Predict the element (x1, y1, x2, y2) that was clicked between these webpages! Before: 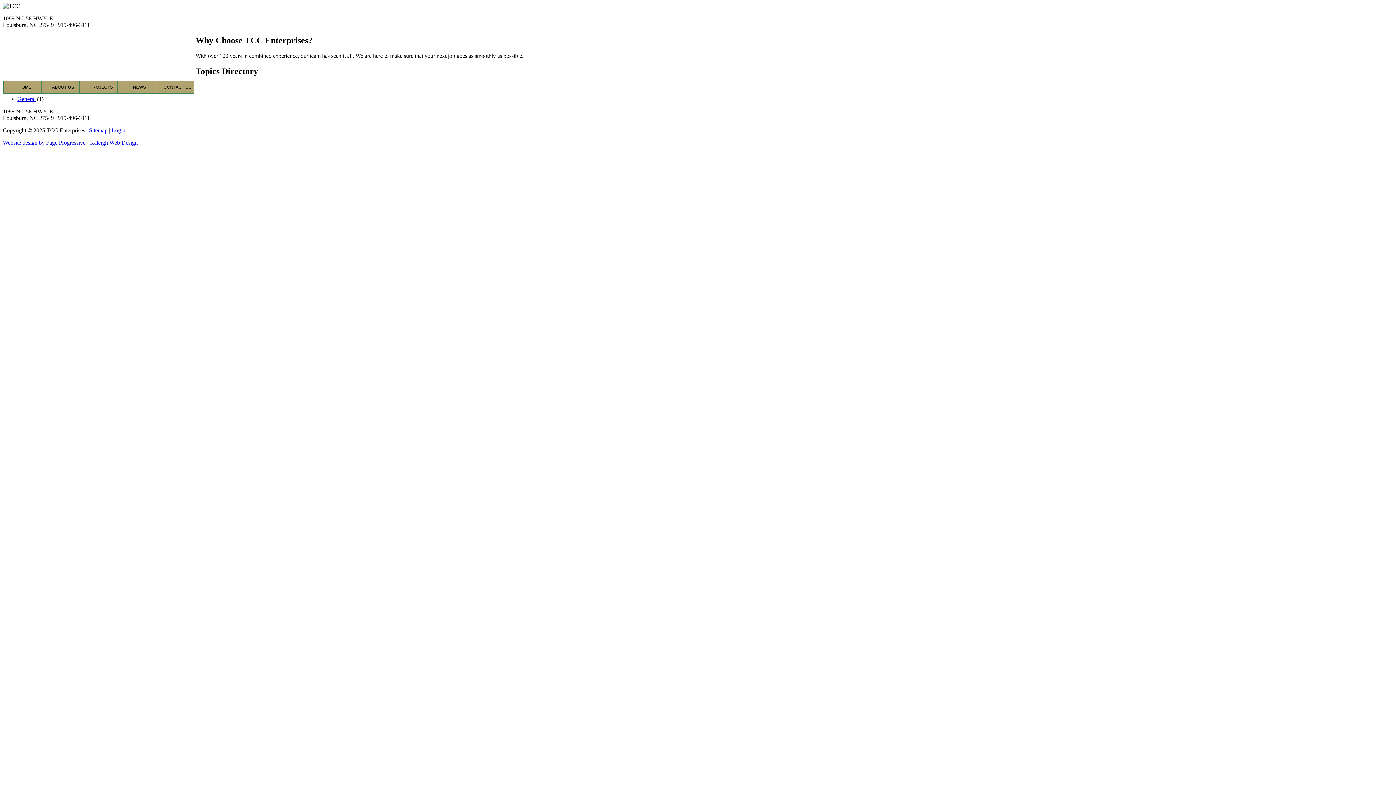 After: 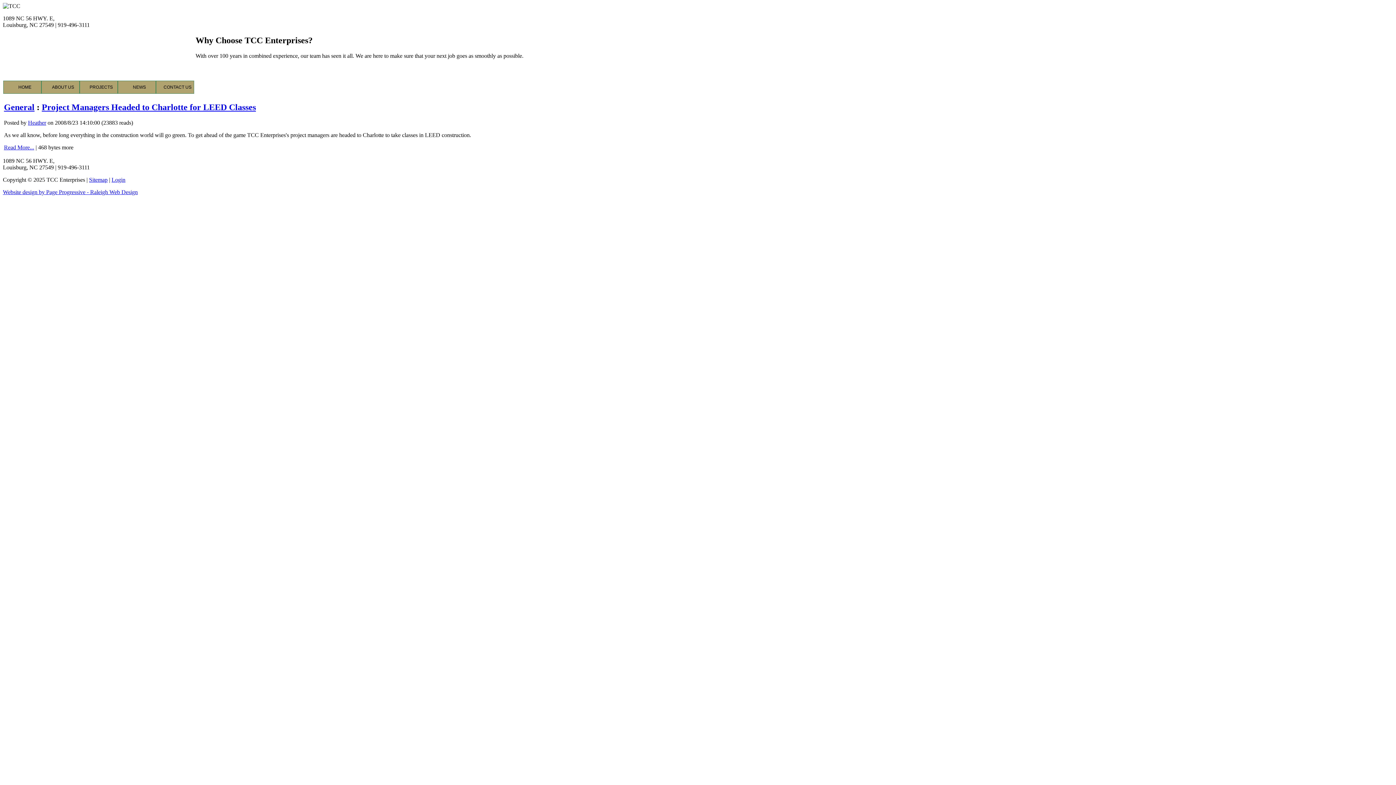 Action: label: General bbox: (17, 95, 35, 102)